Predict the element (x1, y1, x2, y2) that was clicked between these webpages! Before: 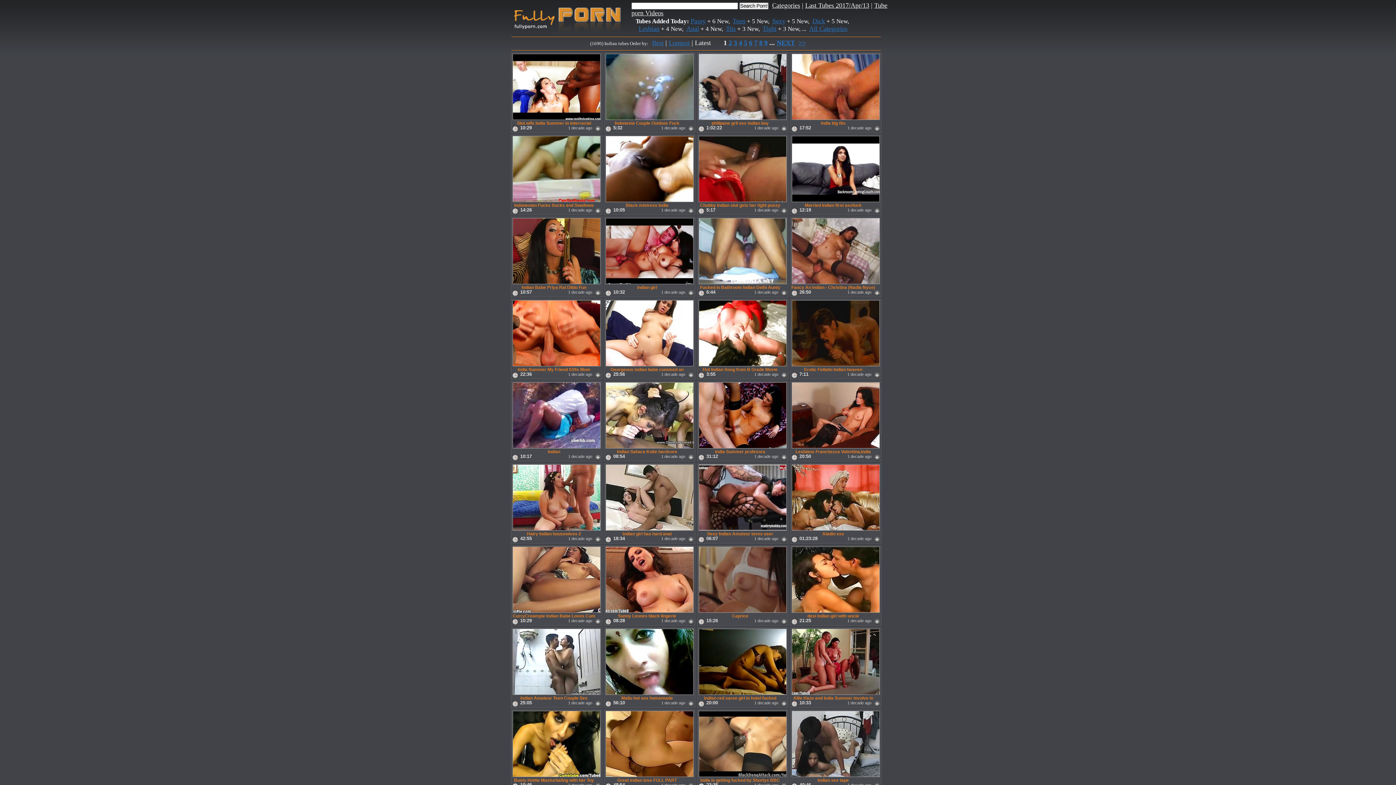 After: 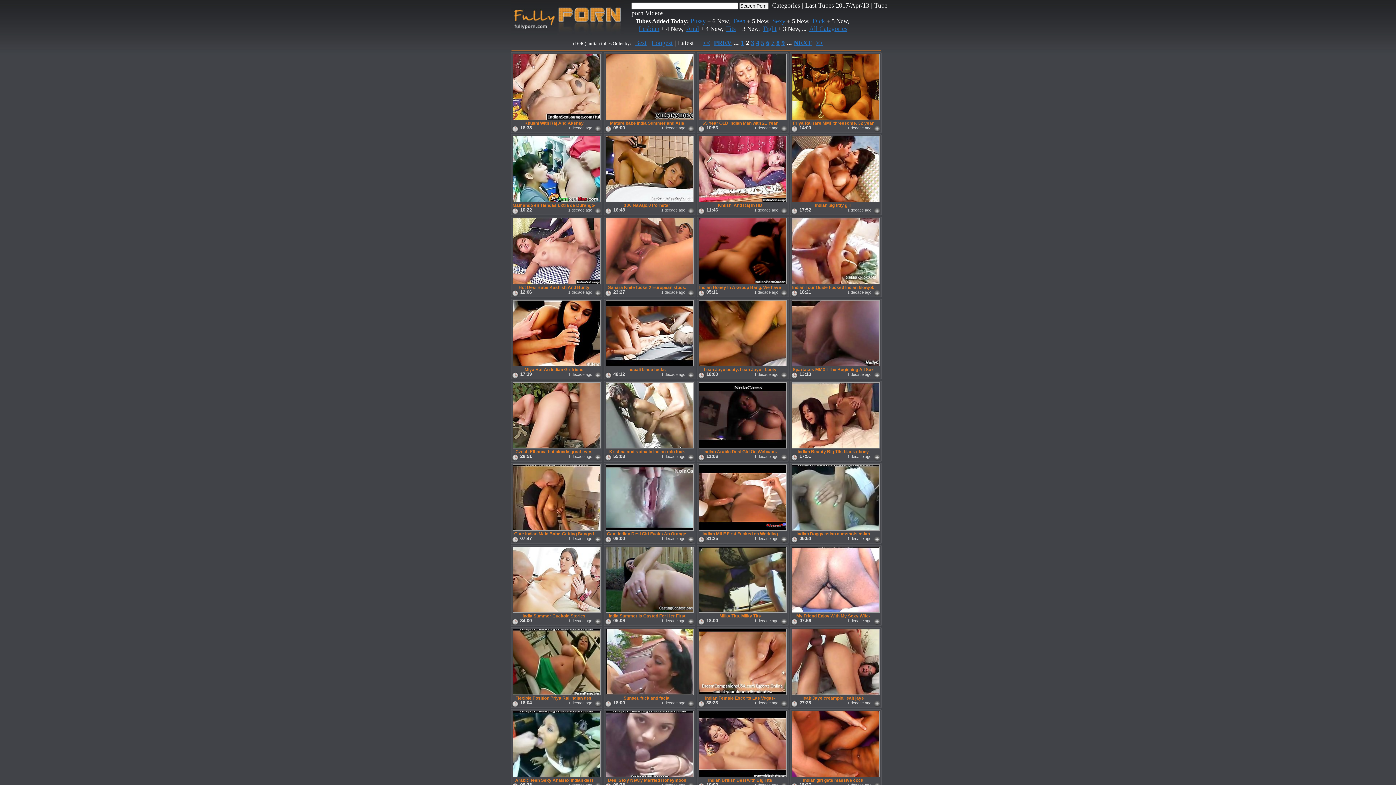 Action: bbox: (776, 39, 795, 46) label: NEXT